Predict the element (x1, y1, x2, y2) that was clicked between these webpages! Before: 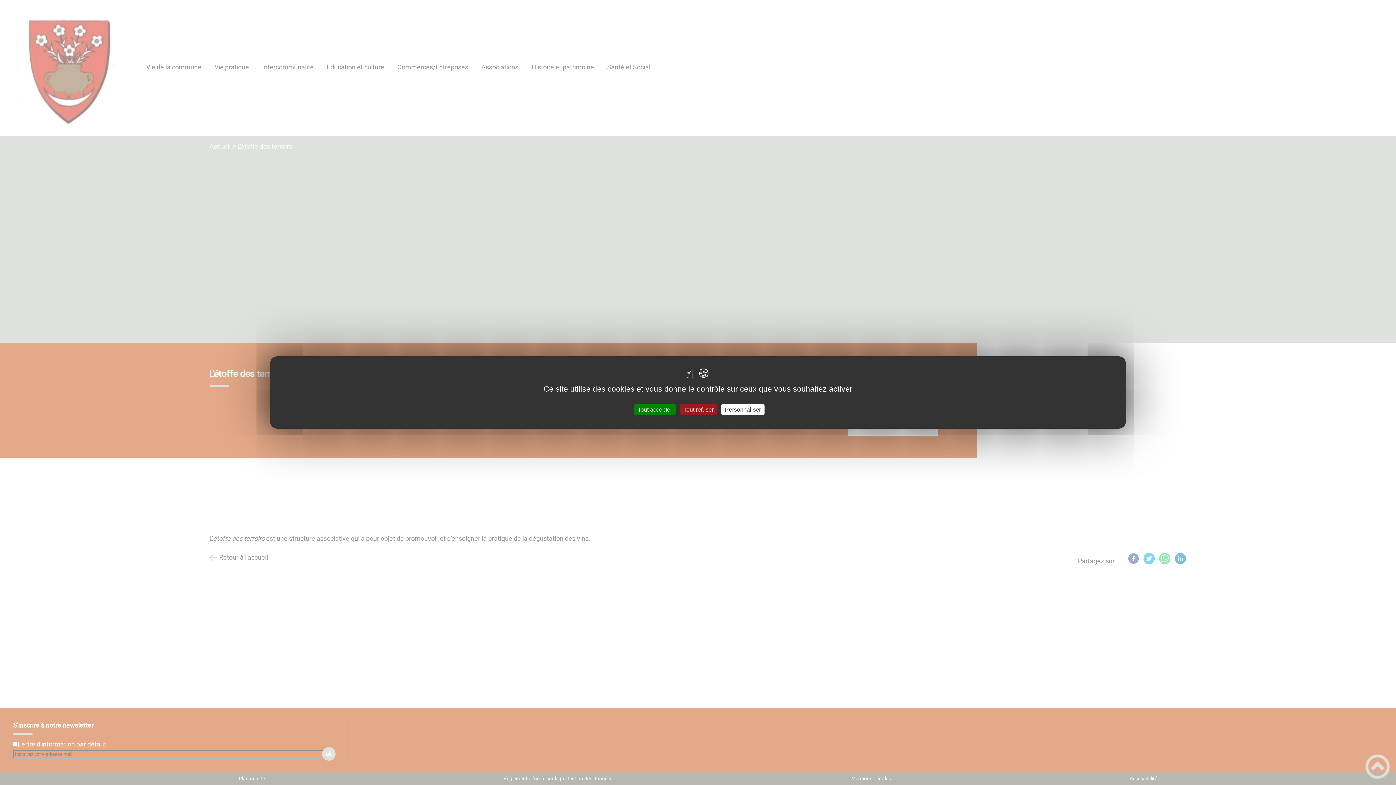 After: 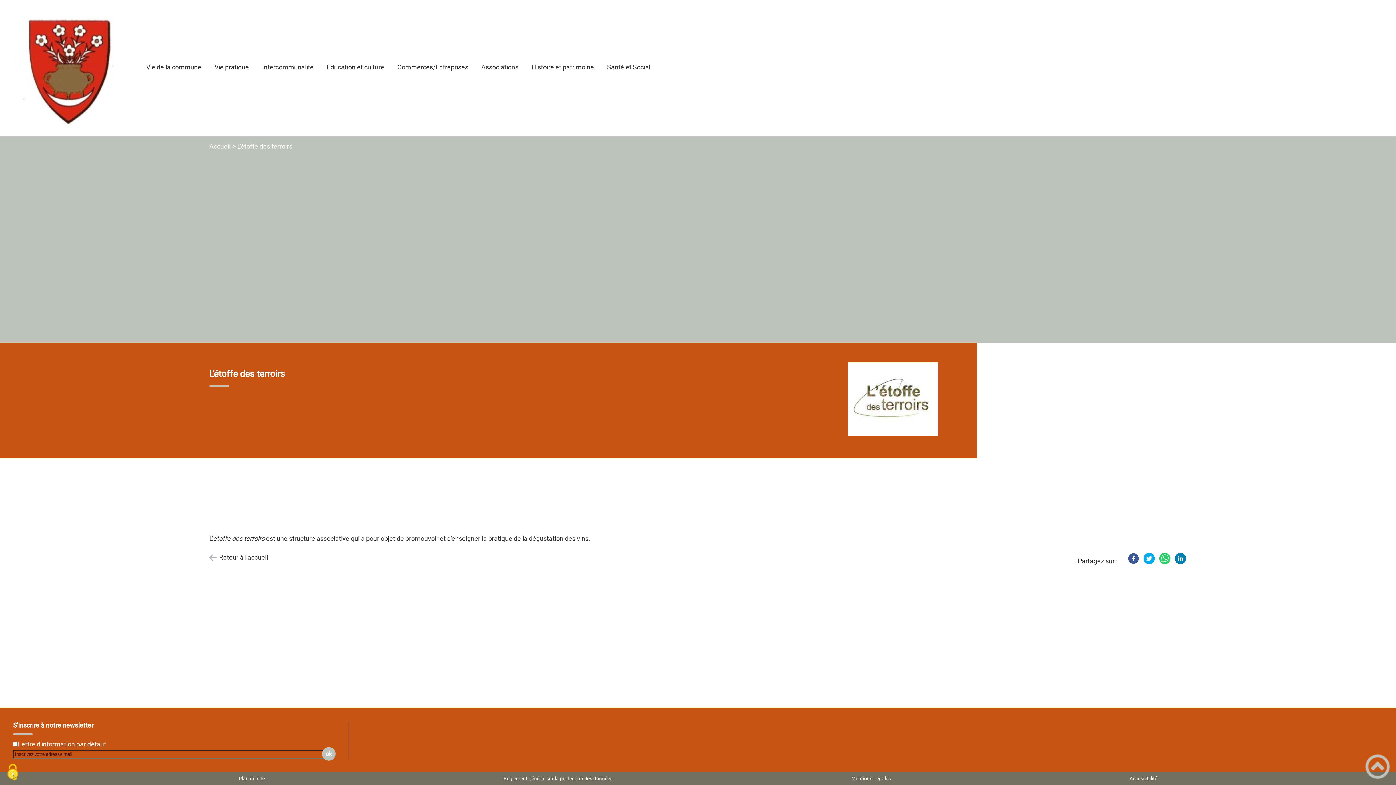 Action: label: Tout accepter bbox: (634, 404, 676, 415)